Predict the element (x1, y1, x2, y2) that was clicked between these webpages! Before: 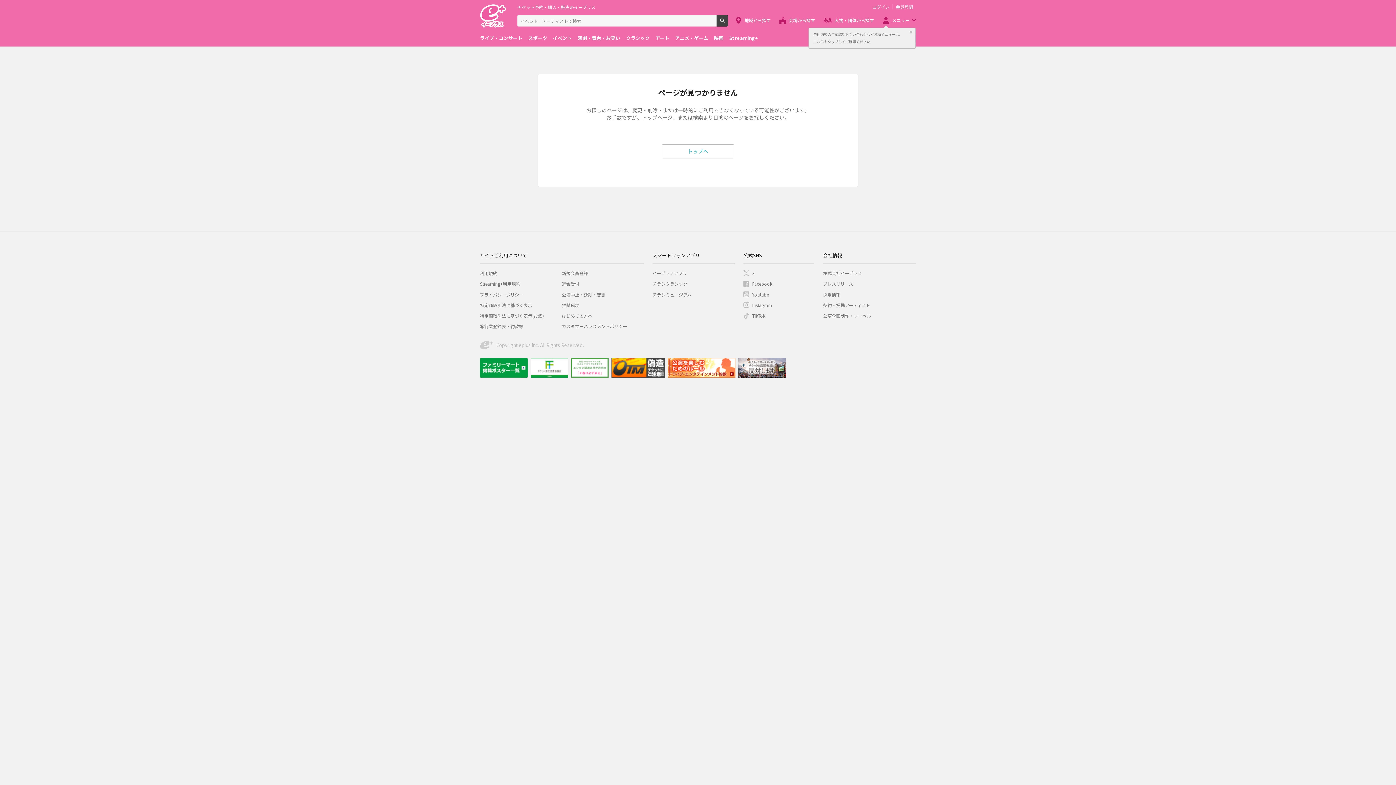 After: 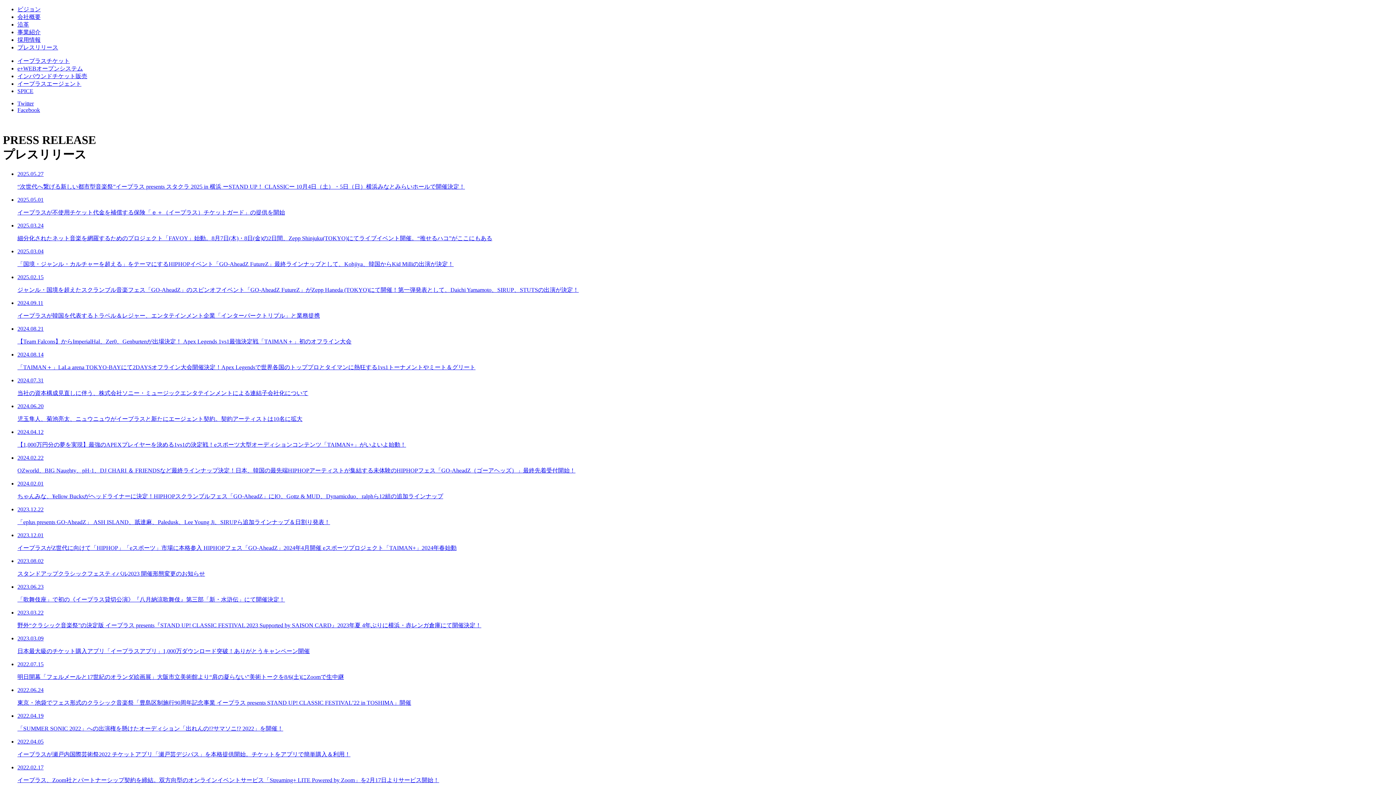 Action: bbox: (823, 280, 853, 287) label: プレスリリース